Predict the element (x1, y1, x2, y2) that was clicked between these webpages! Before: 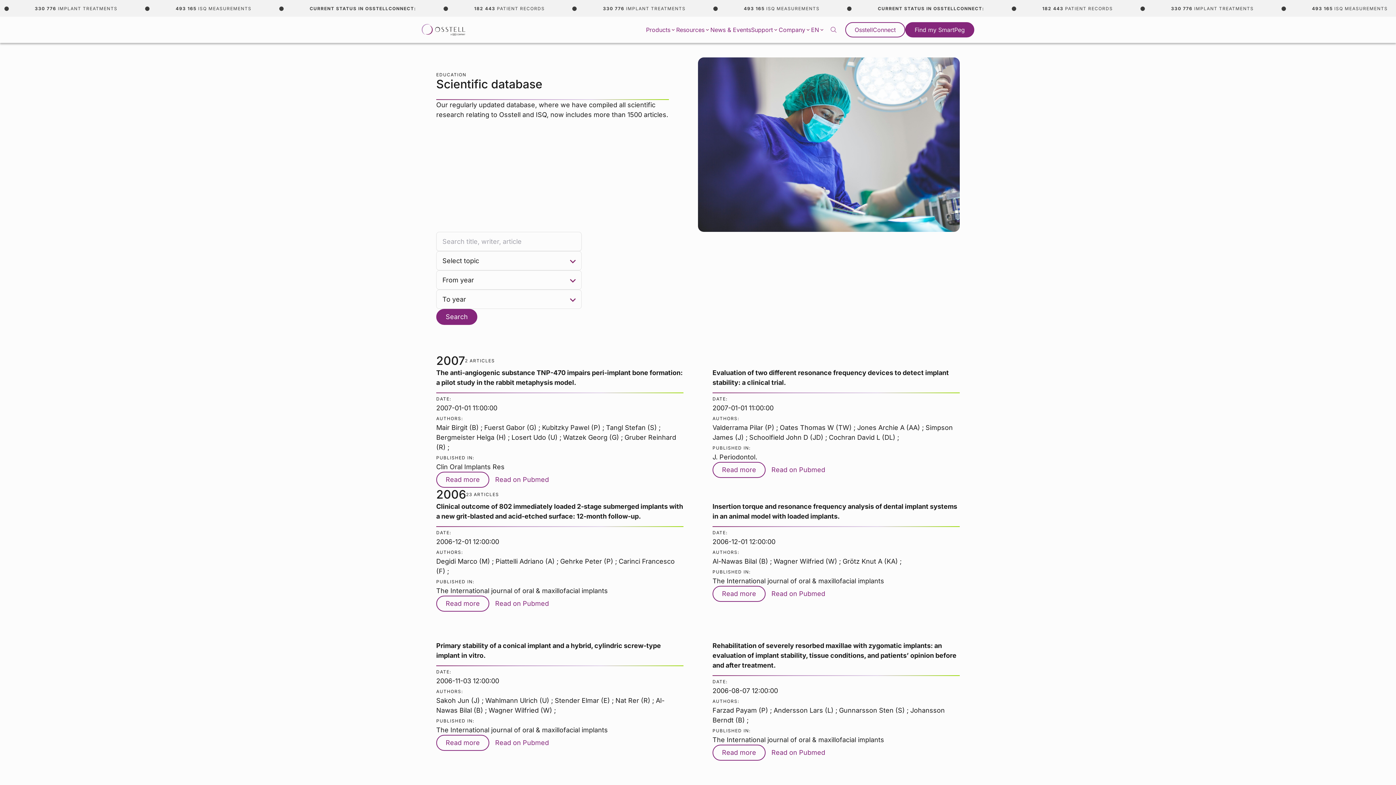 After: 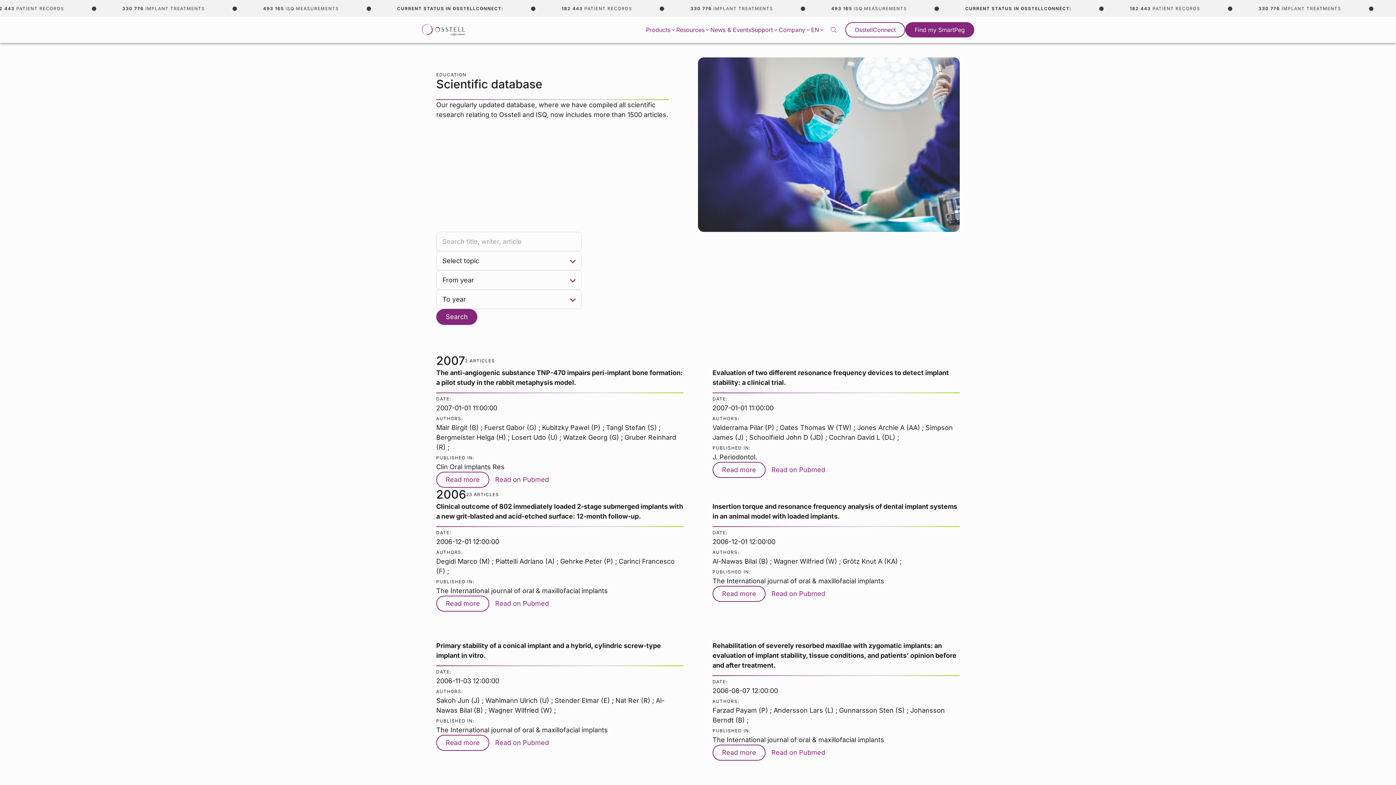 Action: bbox: (495, 599, 549, 608) label: Read on Pubmed